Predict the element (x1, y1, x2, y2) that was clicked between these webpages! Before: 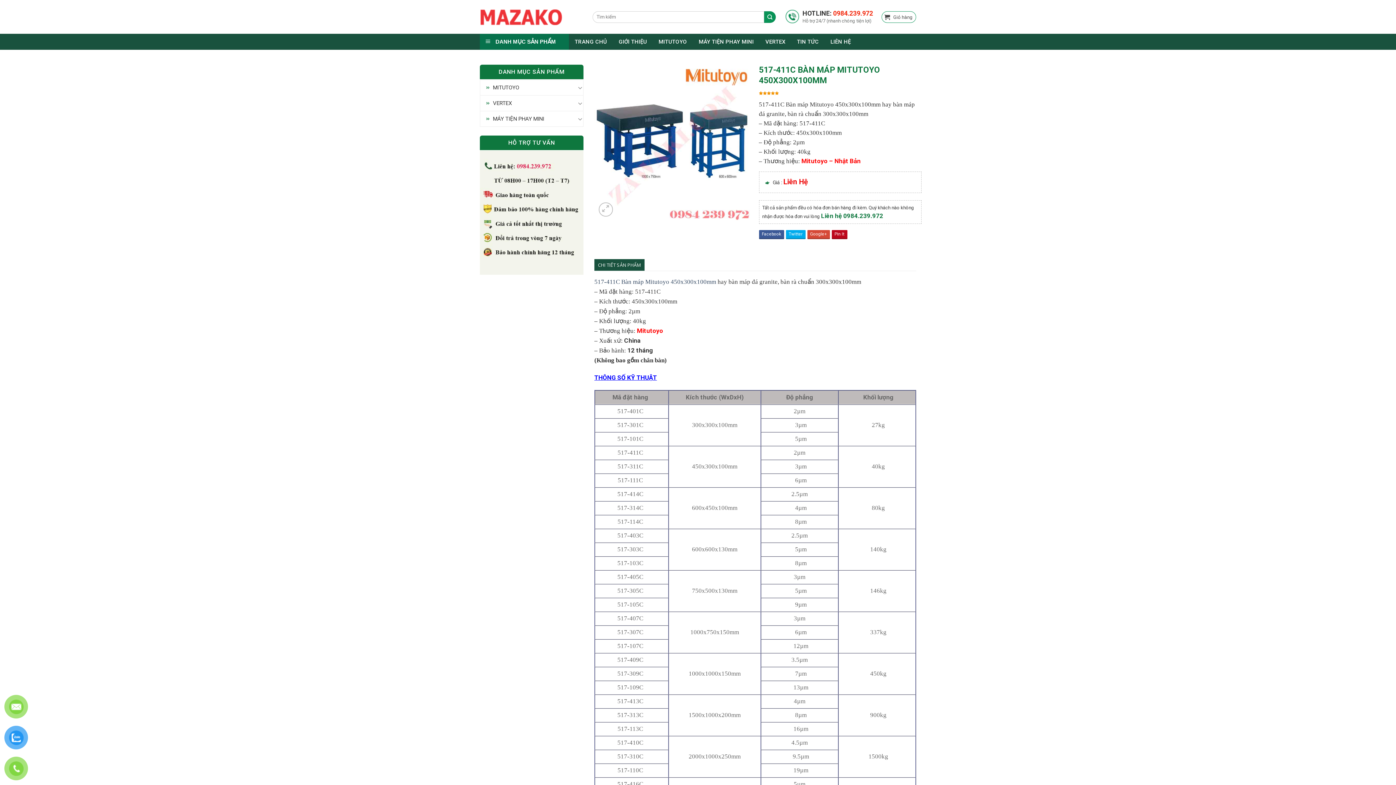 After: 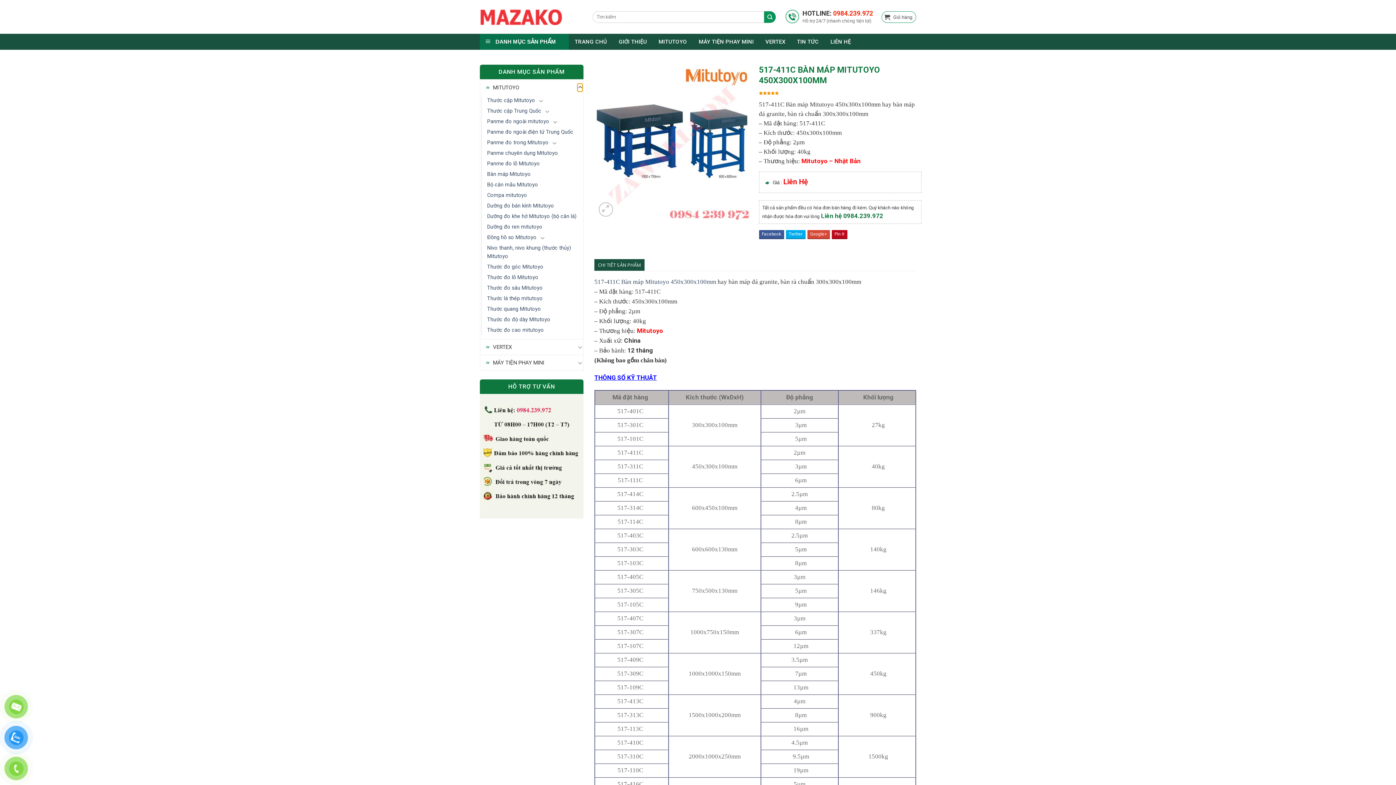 Action: bbox: (577, 83, 583, 92) label: Chuyển đổi